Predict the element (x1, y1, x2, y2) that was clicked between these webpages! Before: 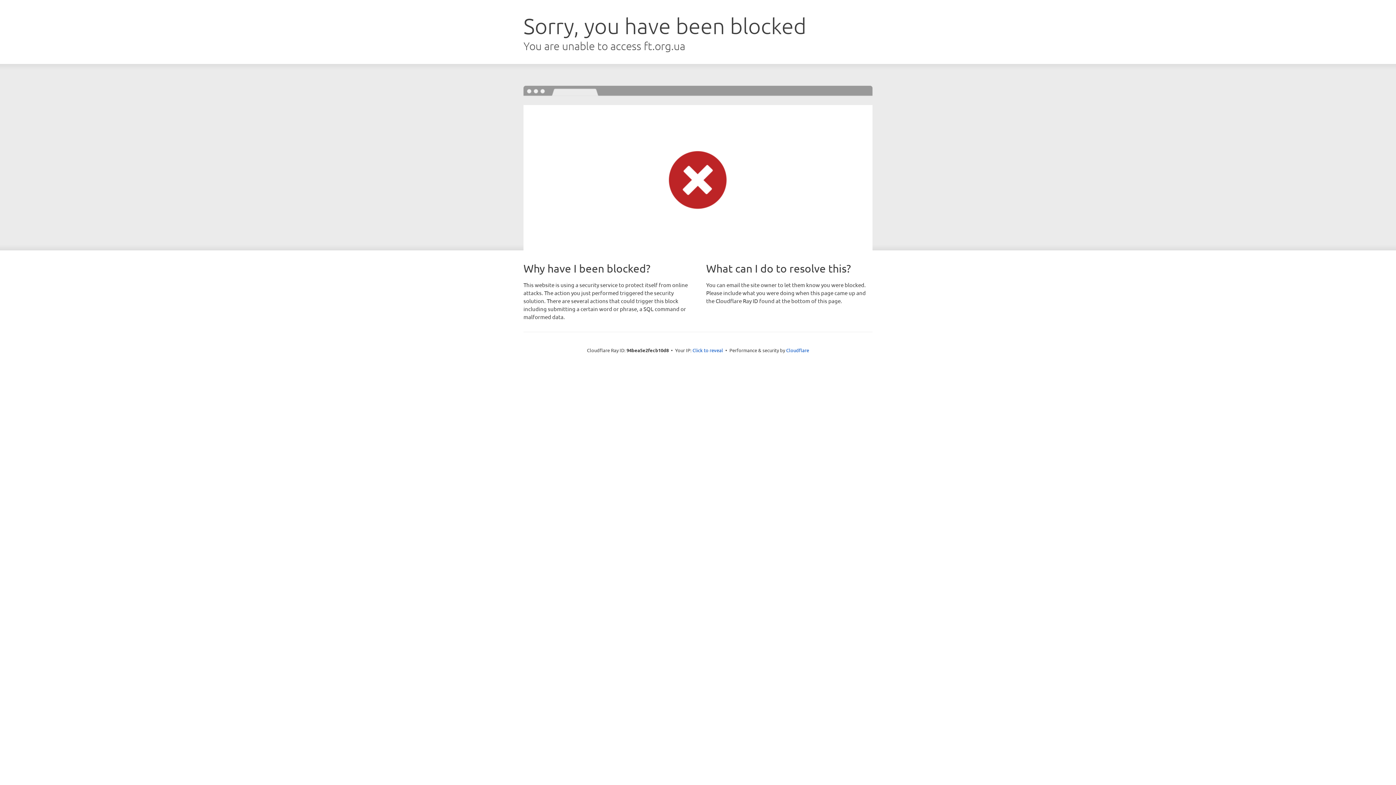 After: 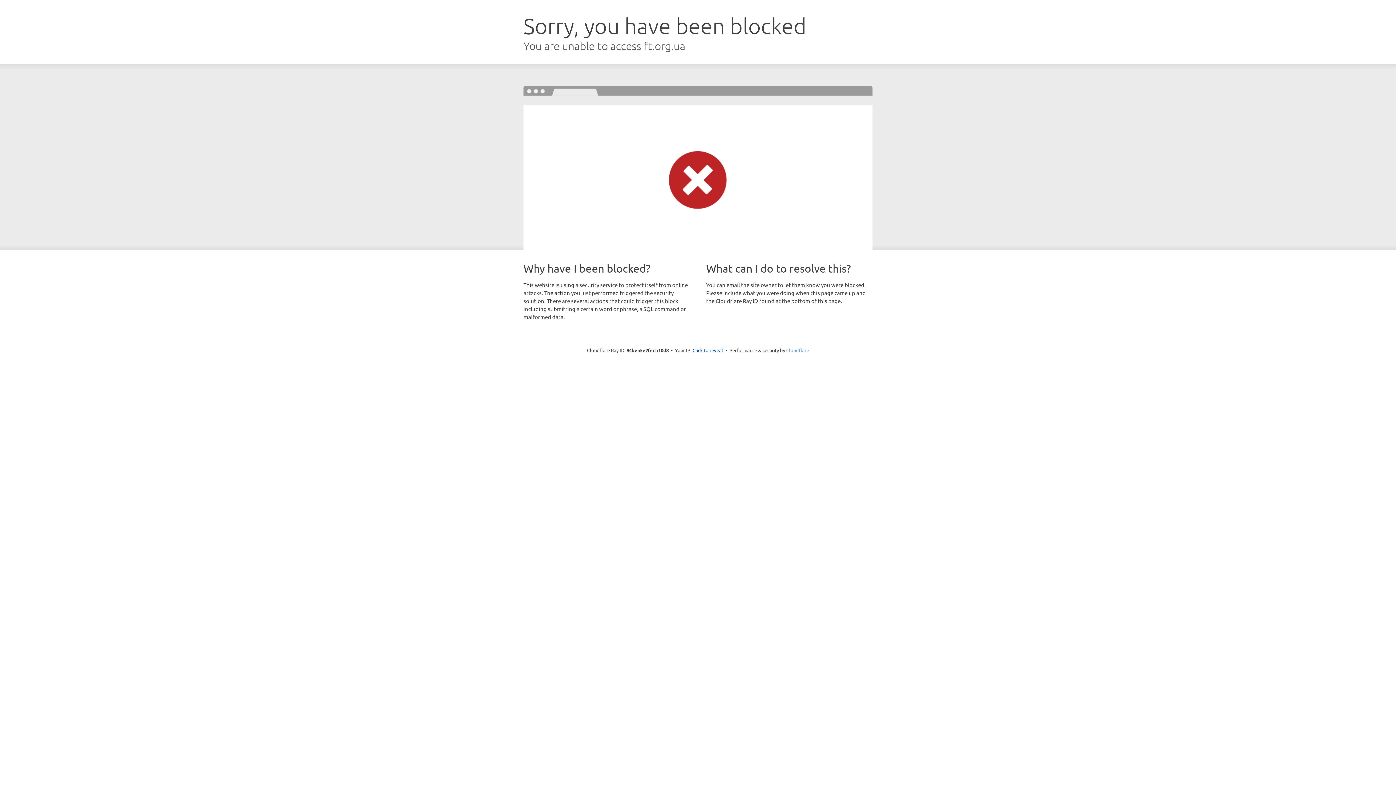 Action: bbox: (786, 347, 809, 353) label: Cloudflare